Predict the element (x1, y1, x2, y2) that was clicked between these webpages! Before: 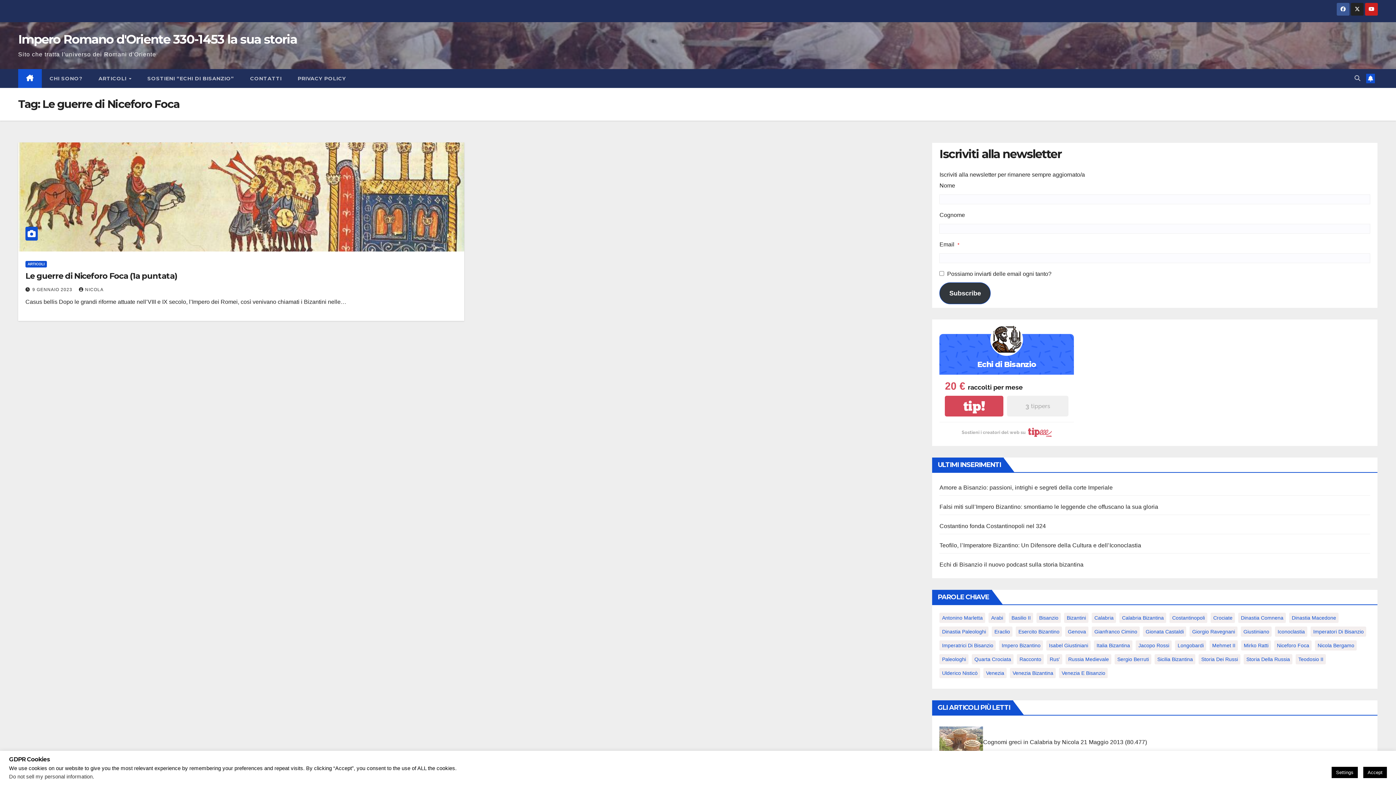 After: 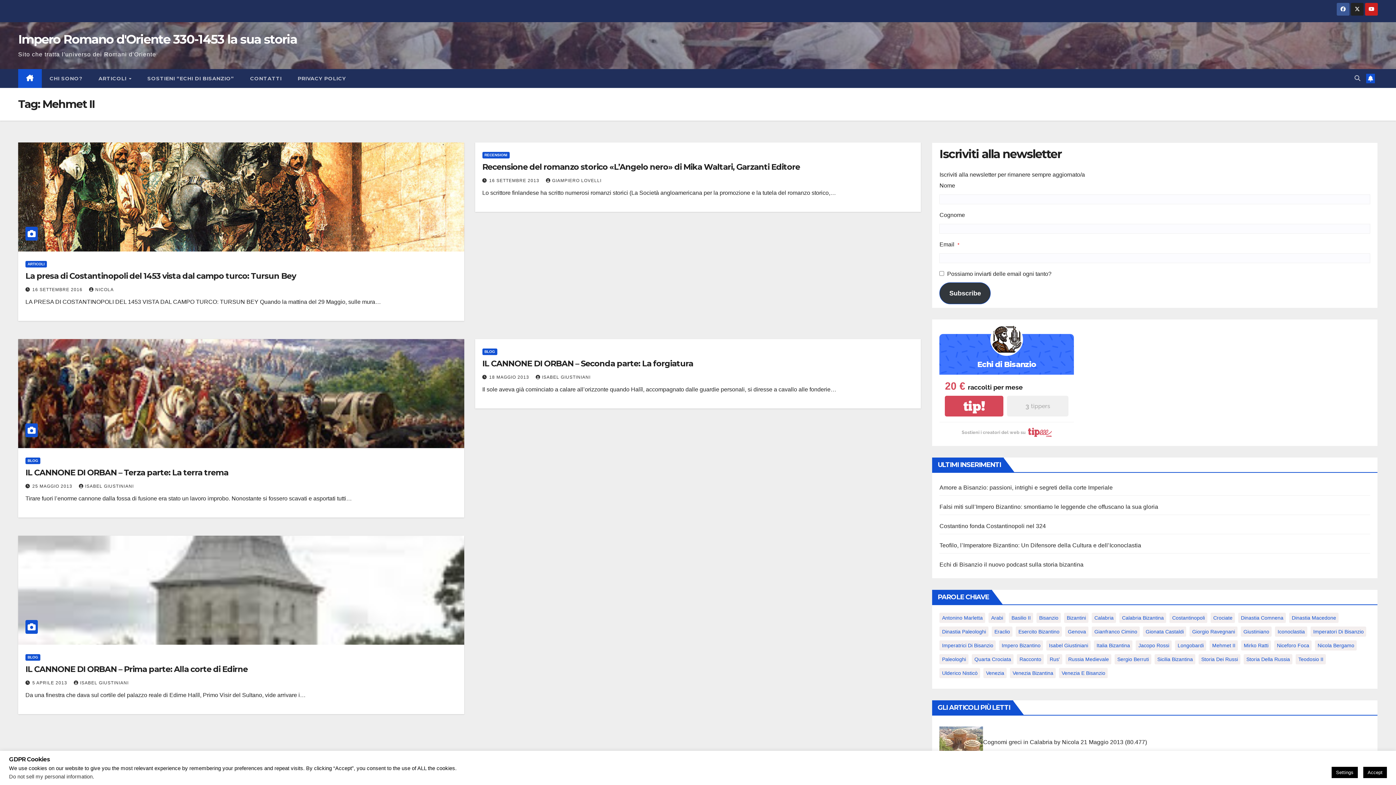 Action: bbox: (1209, 640, 1238, 650) label: Mehmet II (5 elementi)